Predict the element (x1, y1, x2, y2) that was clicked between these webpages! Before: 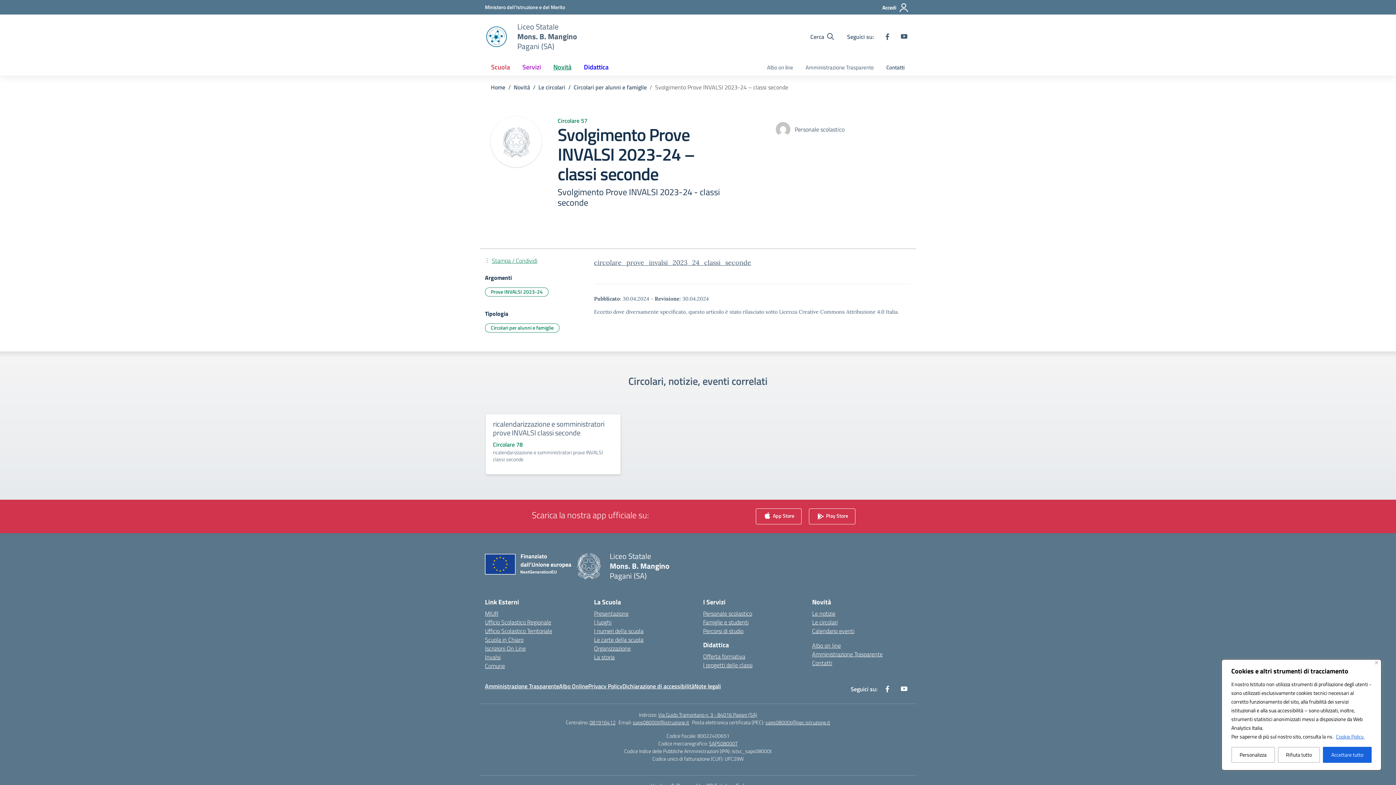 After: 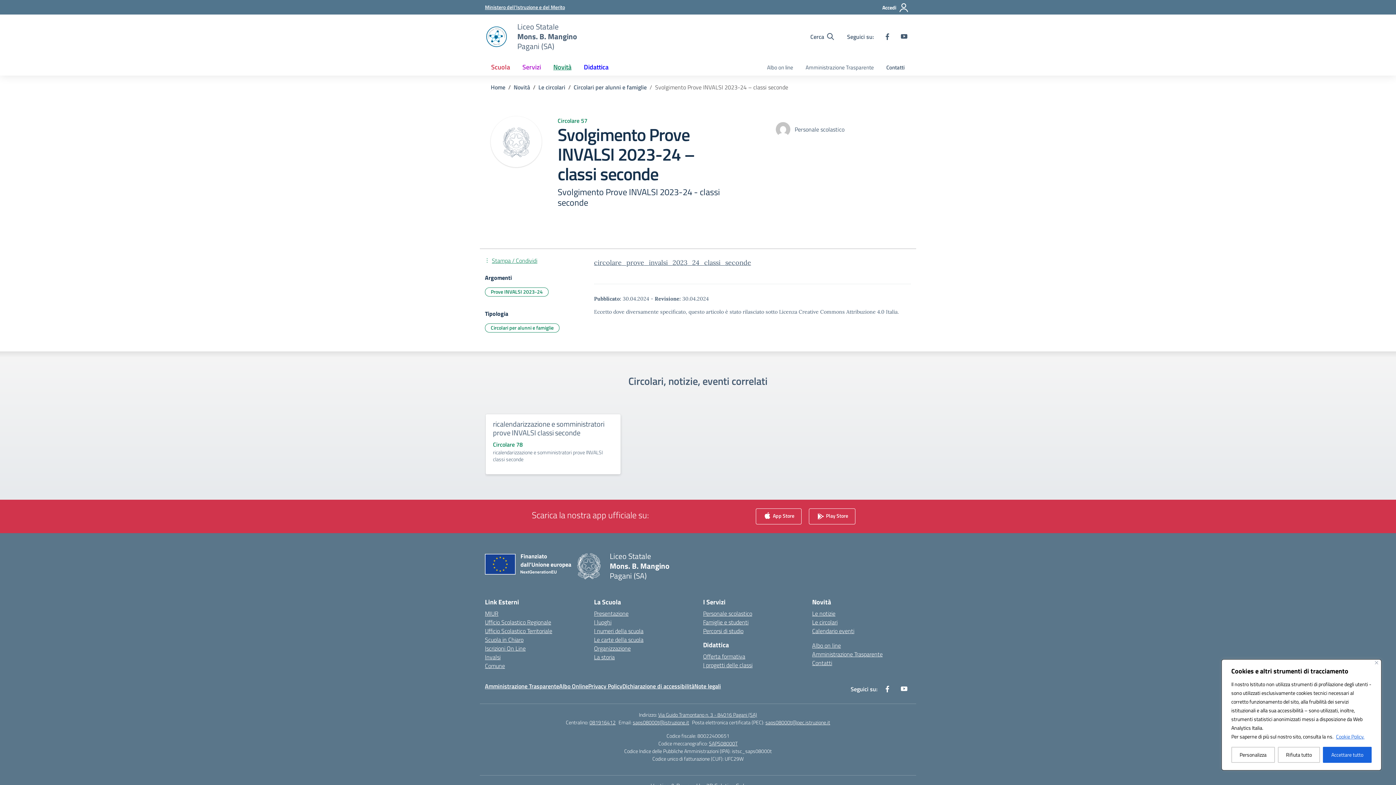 Action: bbox: (485, 3, 565, 10) label: Ministero dell'Istruzione e del Merito